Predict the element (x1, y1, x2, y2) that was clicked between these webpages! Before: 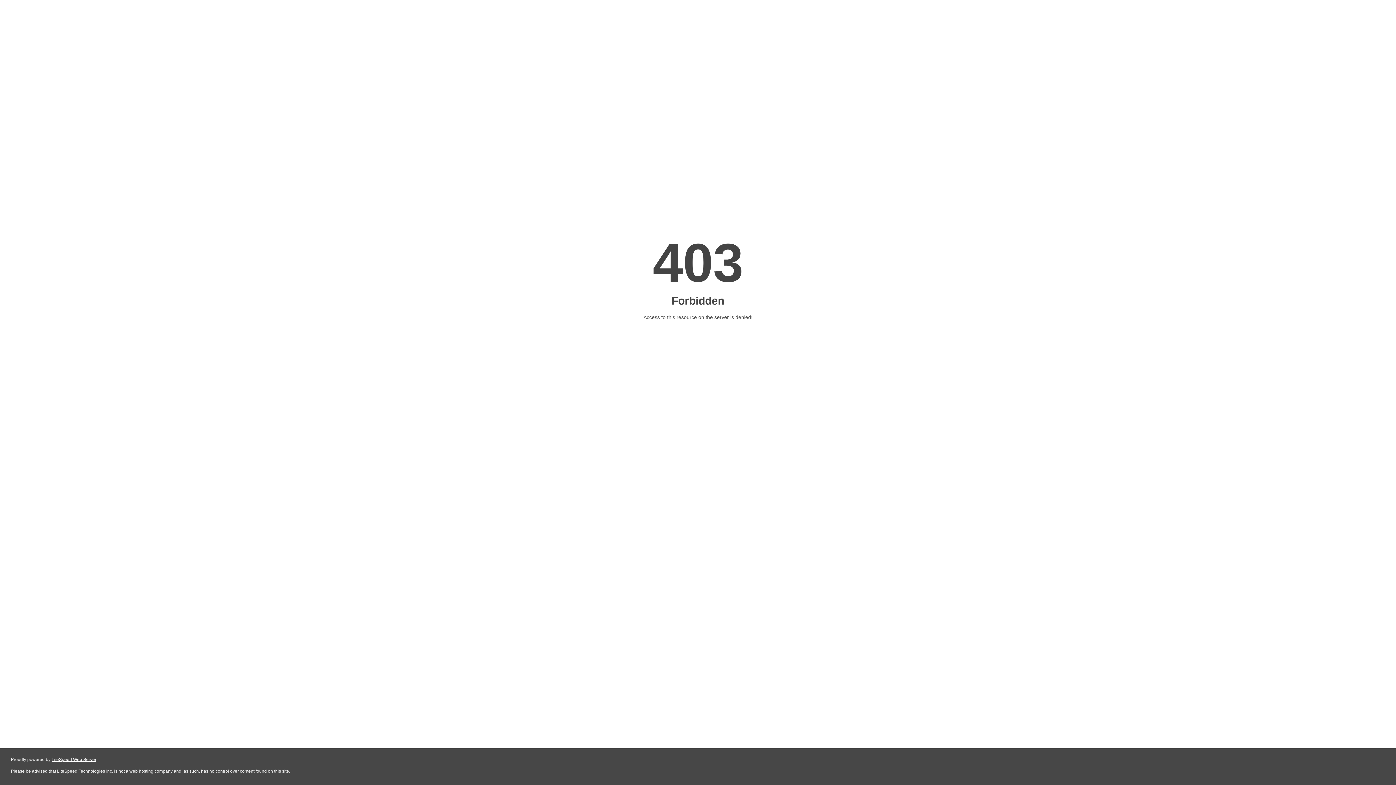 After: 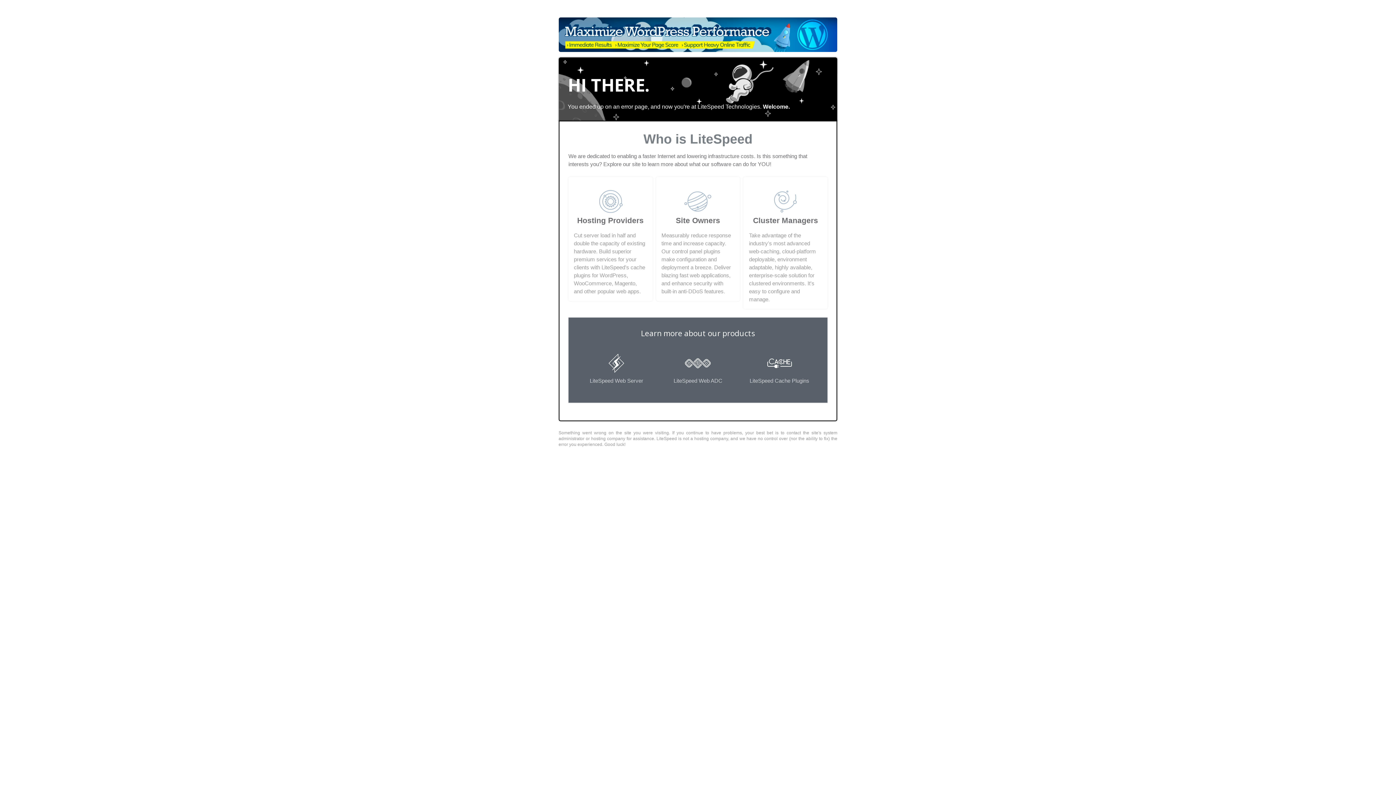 Action: bbox: (51, 757, 96, 762) label: LiteSpeed Web Server